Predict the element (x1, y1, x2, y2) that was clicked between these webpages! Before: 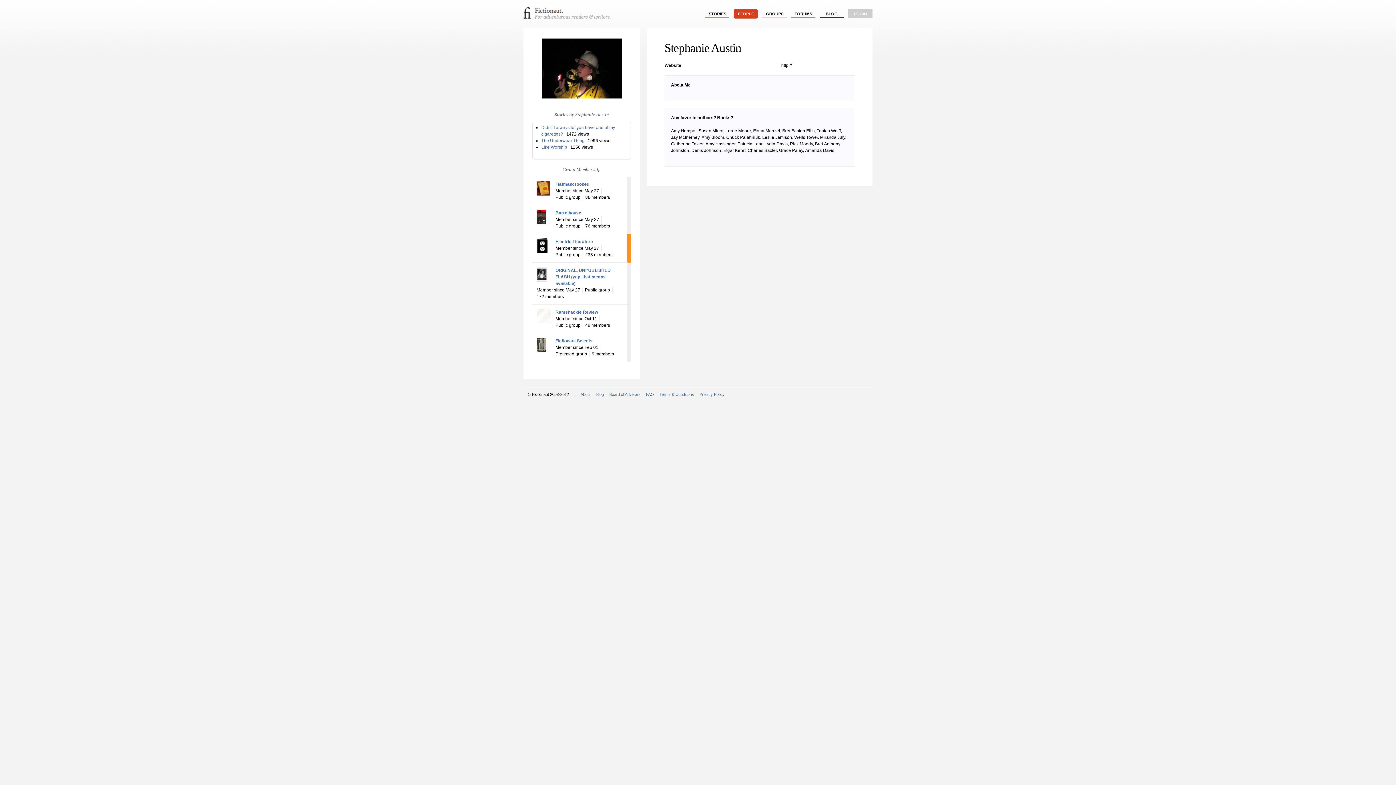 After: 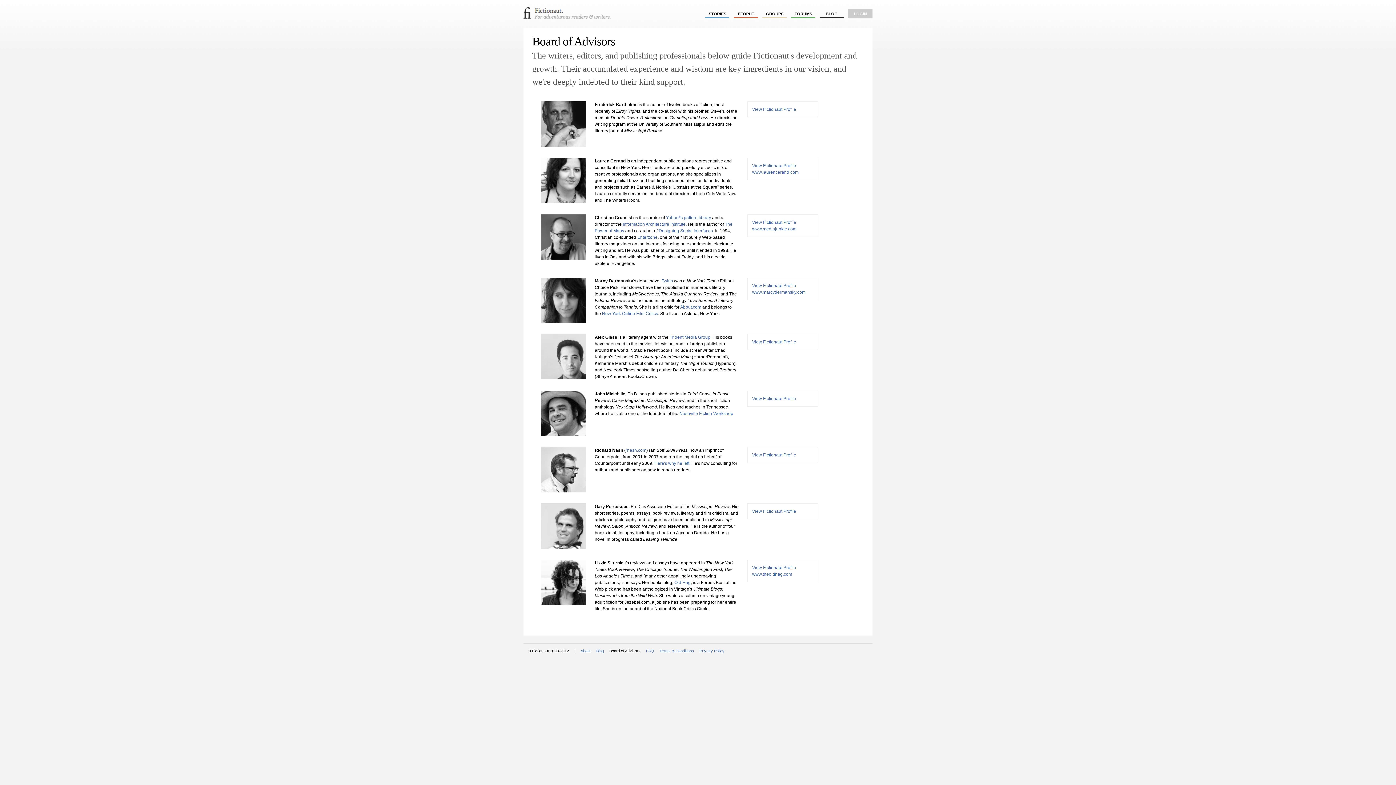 Action: bbox: (609, 392, 640, 396) label: Board of Advisors